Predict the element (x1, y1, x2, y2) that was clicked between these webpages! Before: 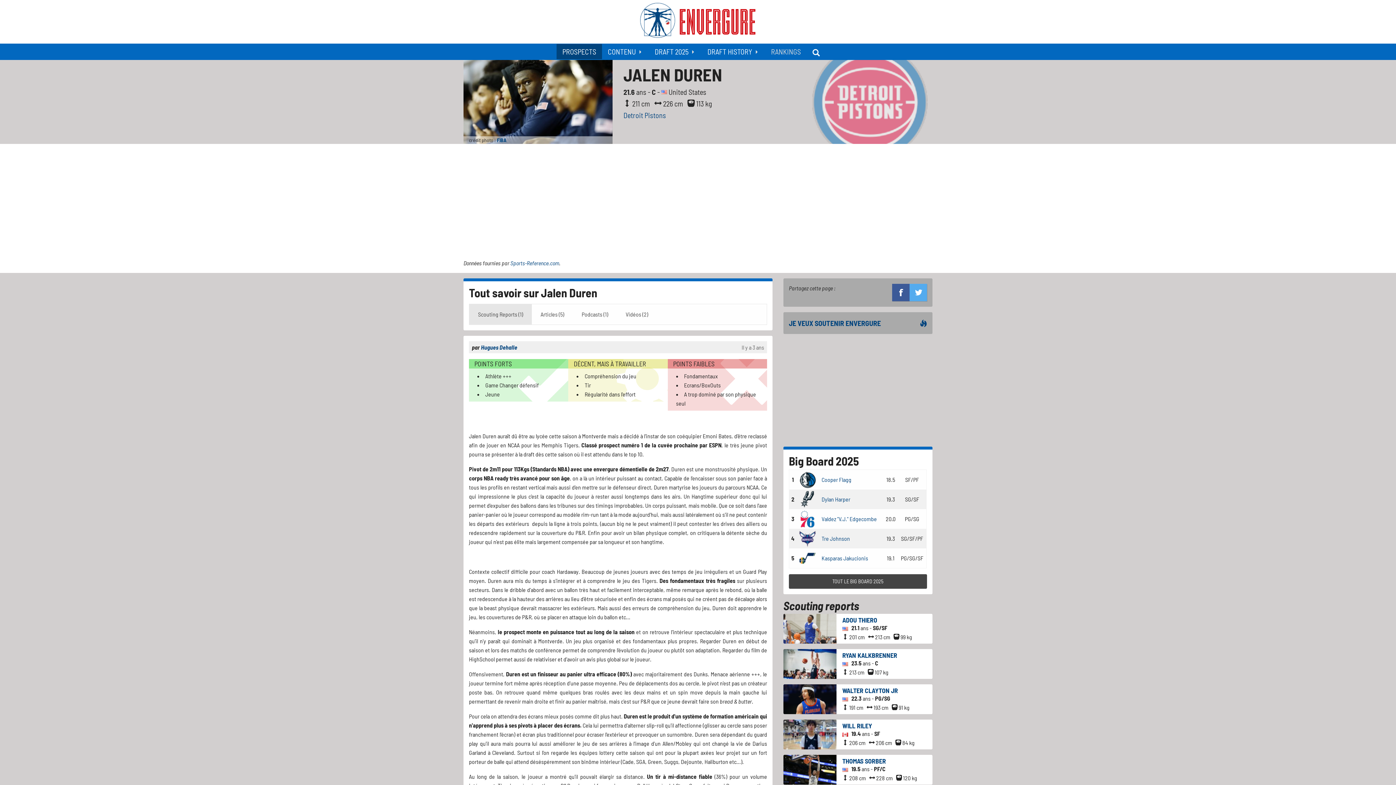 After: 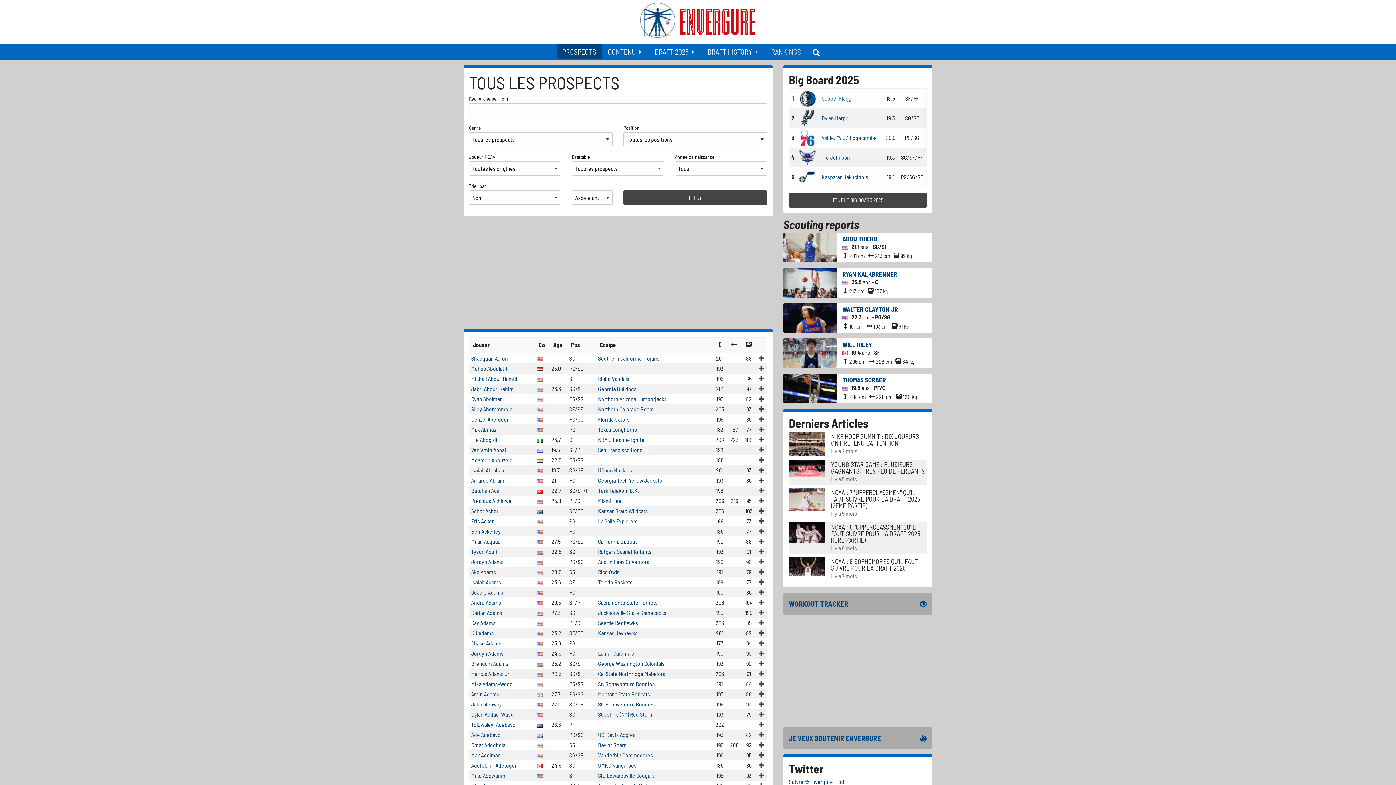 Action: bbox: (806, 43, 827, 60)